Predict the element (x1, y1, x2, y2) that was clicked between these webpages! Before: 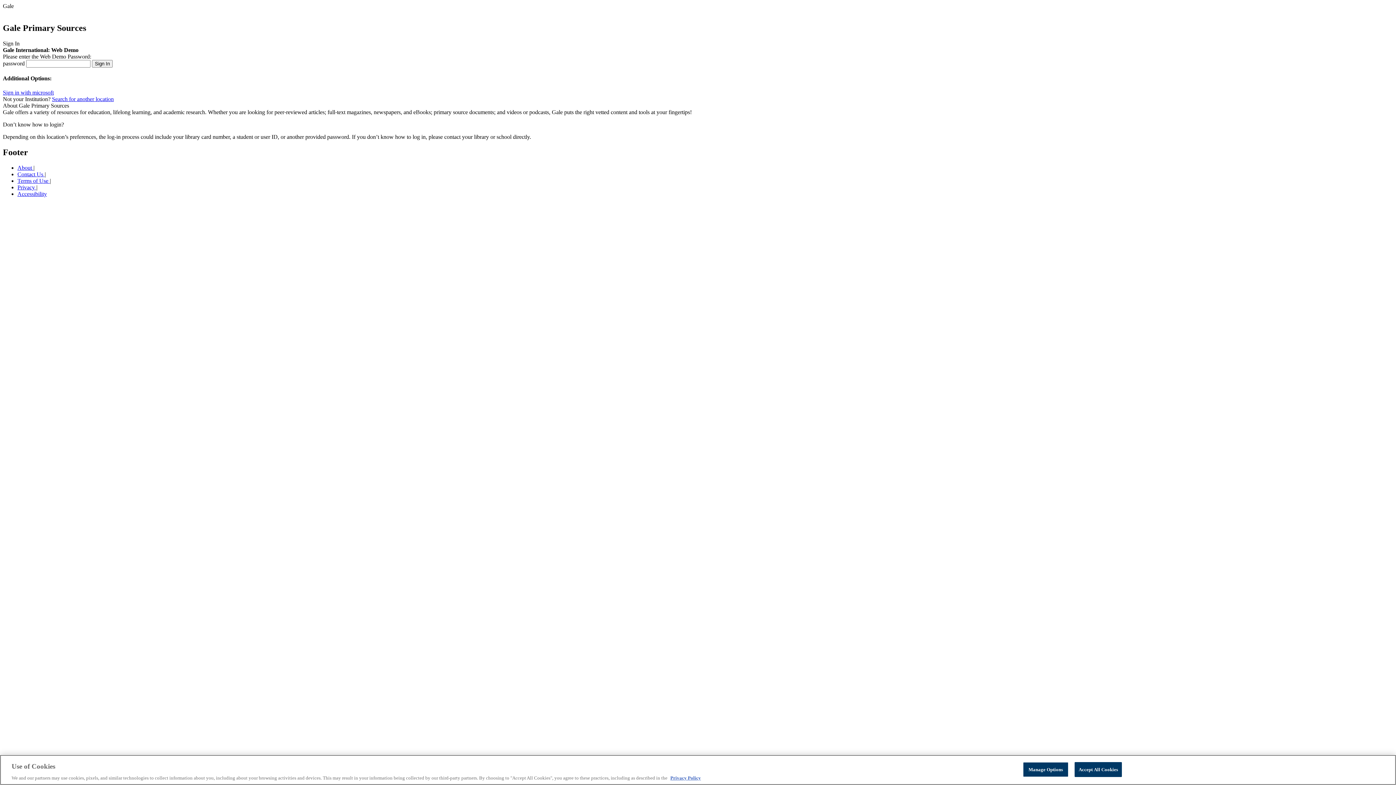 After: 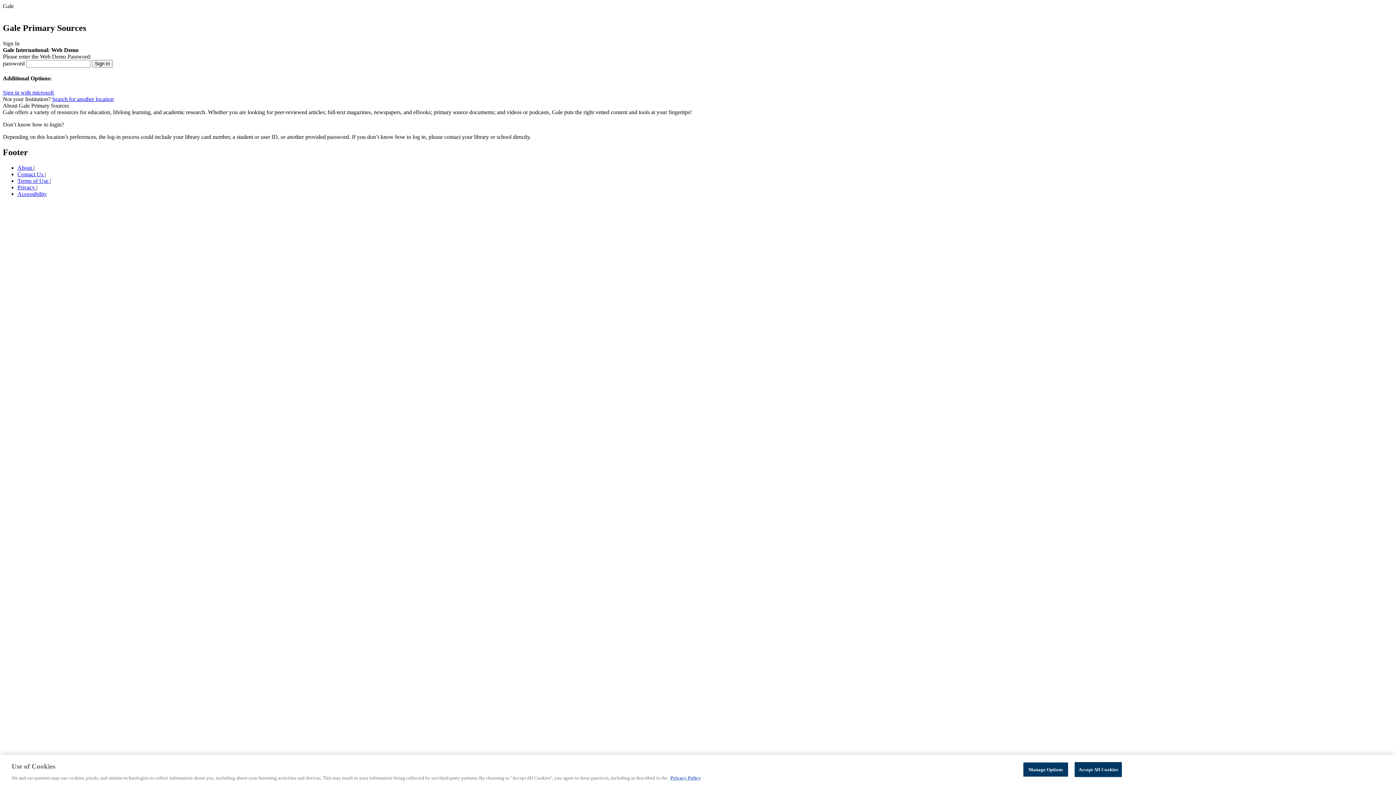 Action: label: Privacy  bbox: (17, 184, 36, 190)